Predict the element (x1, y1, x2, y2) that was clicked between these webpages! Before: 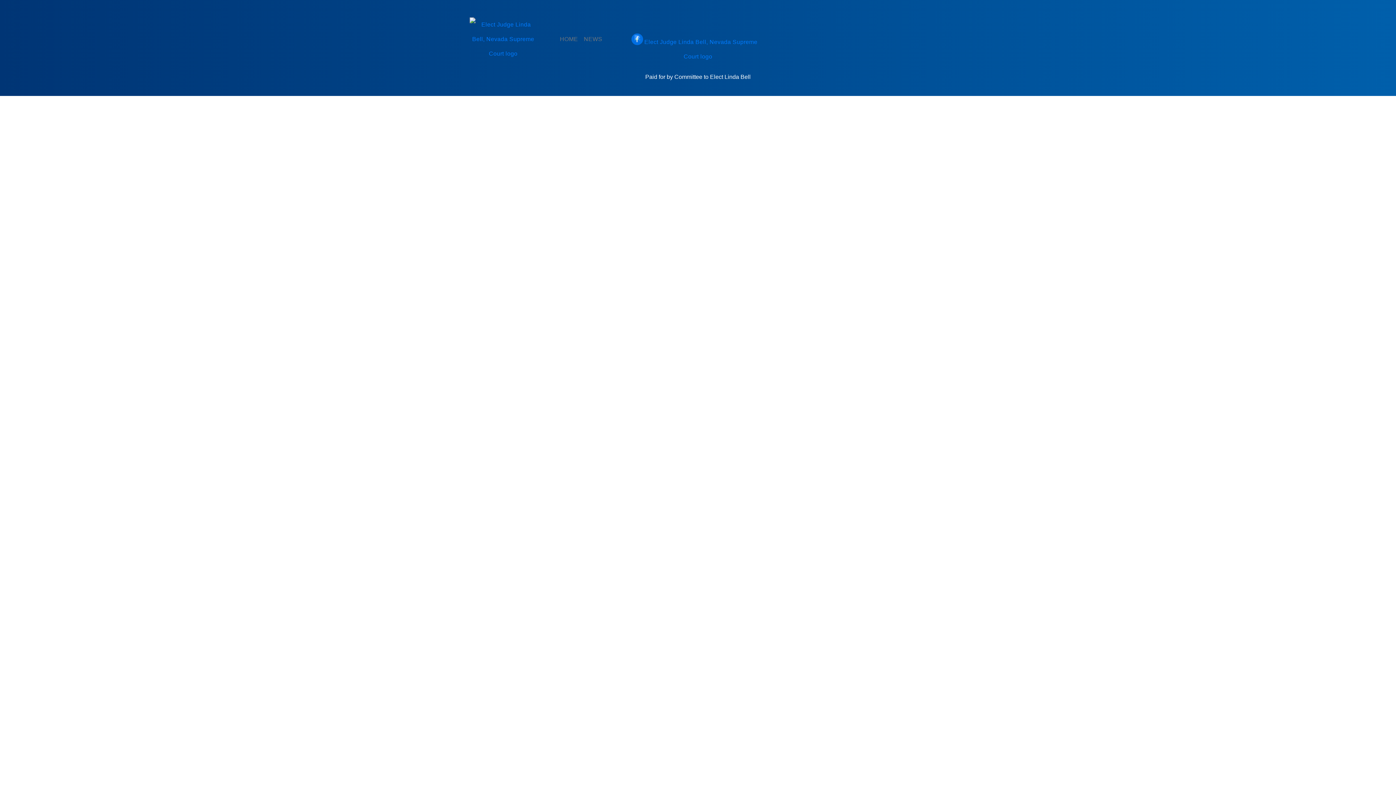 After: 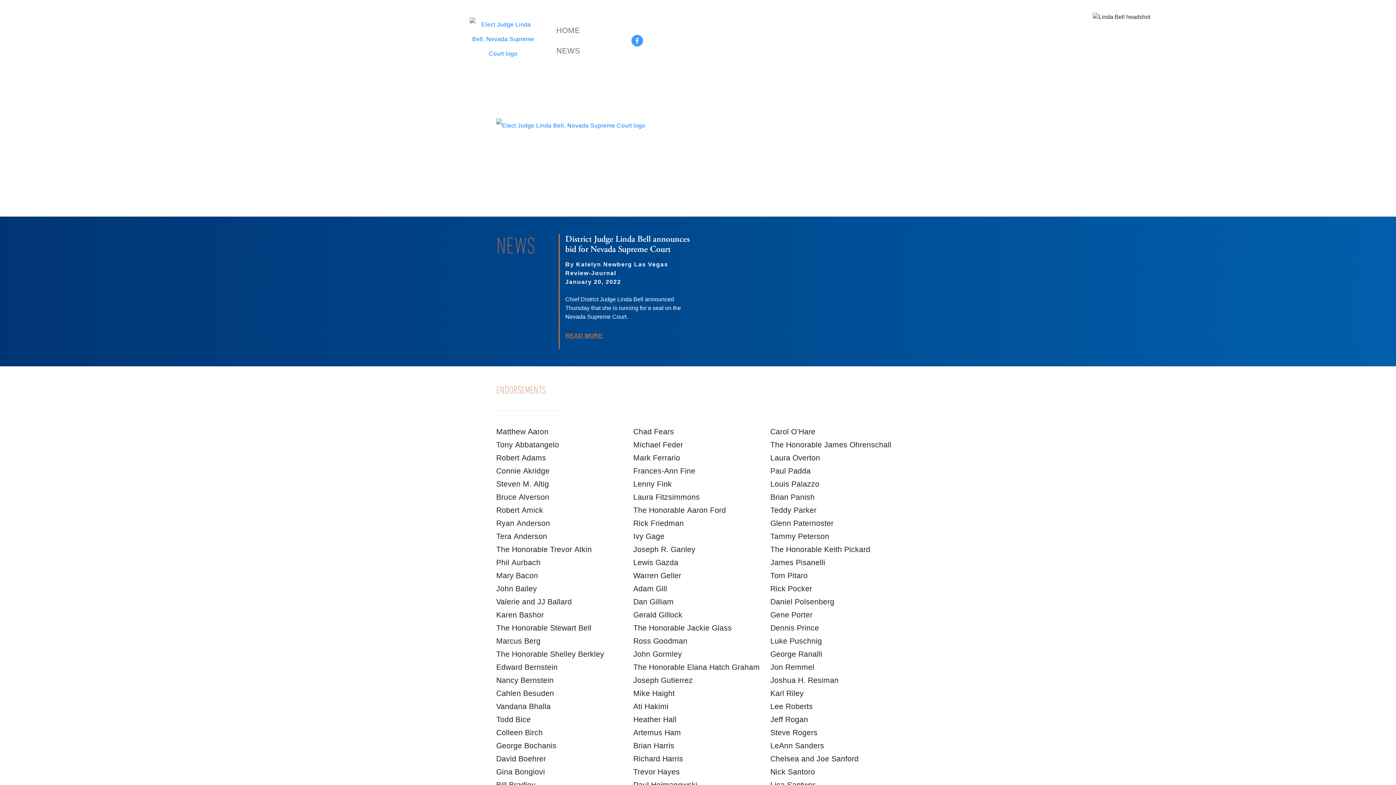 Action: label: NEWS bbox: (581, 29, 605, 49)